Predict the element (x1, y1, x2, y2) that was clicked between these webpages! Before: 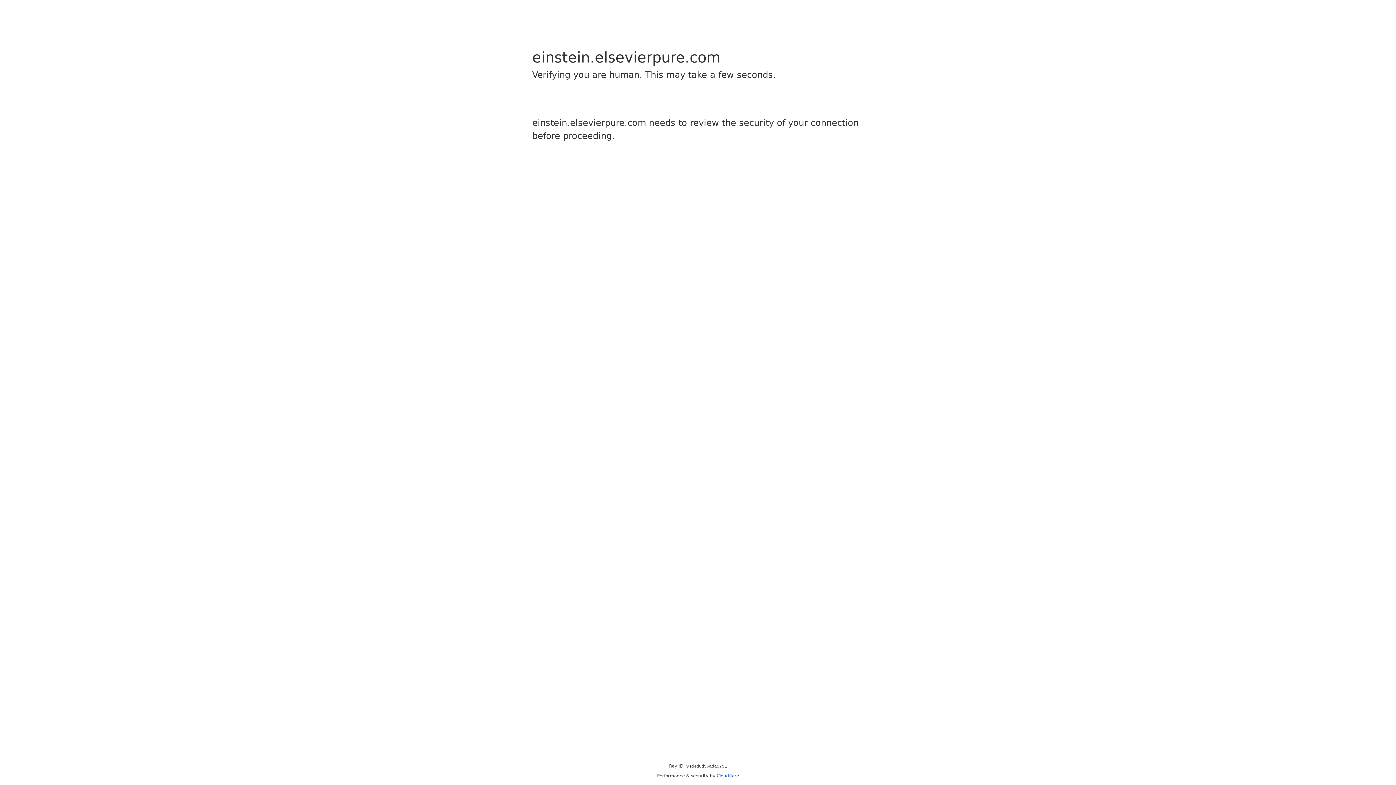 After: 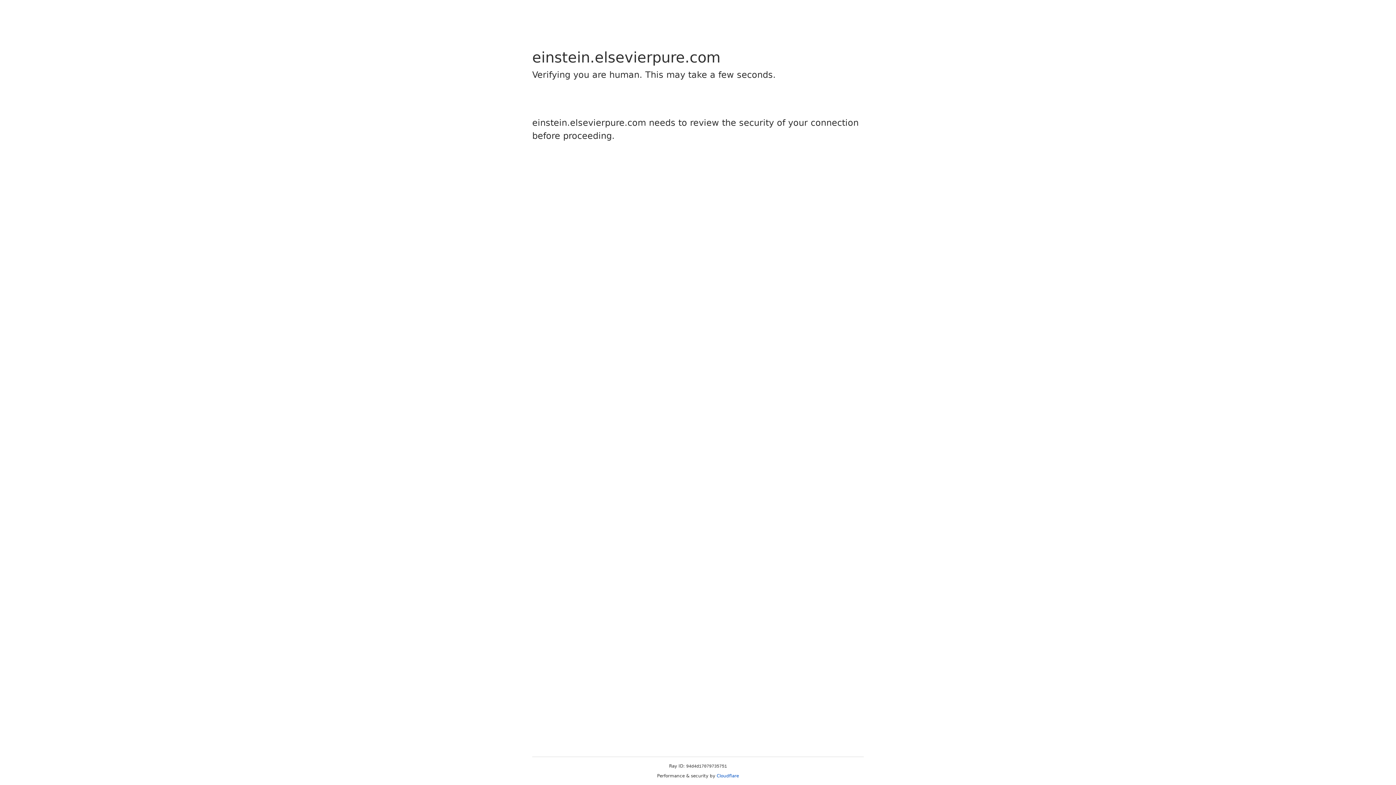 Action: bbox: (716, 773, 739, 778) label: Cloudflare